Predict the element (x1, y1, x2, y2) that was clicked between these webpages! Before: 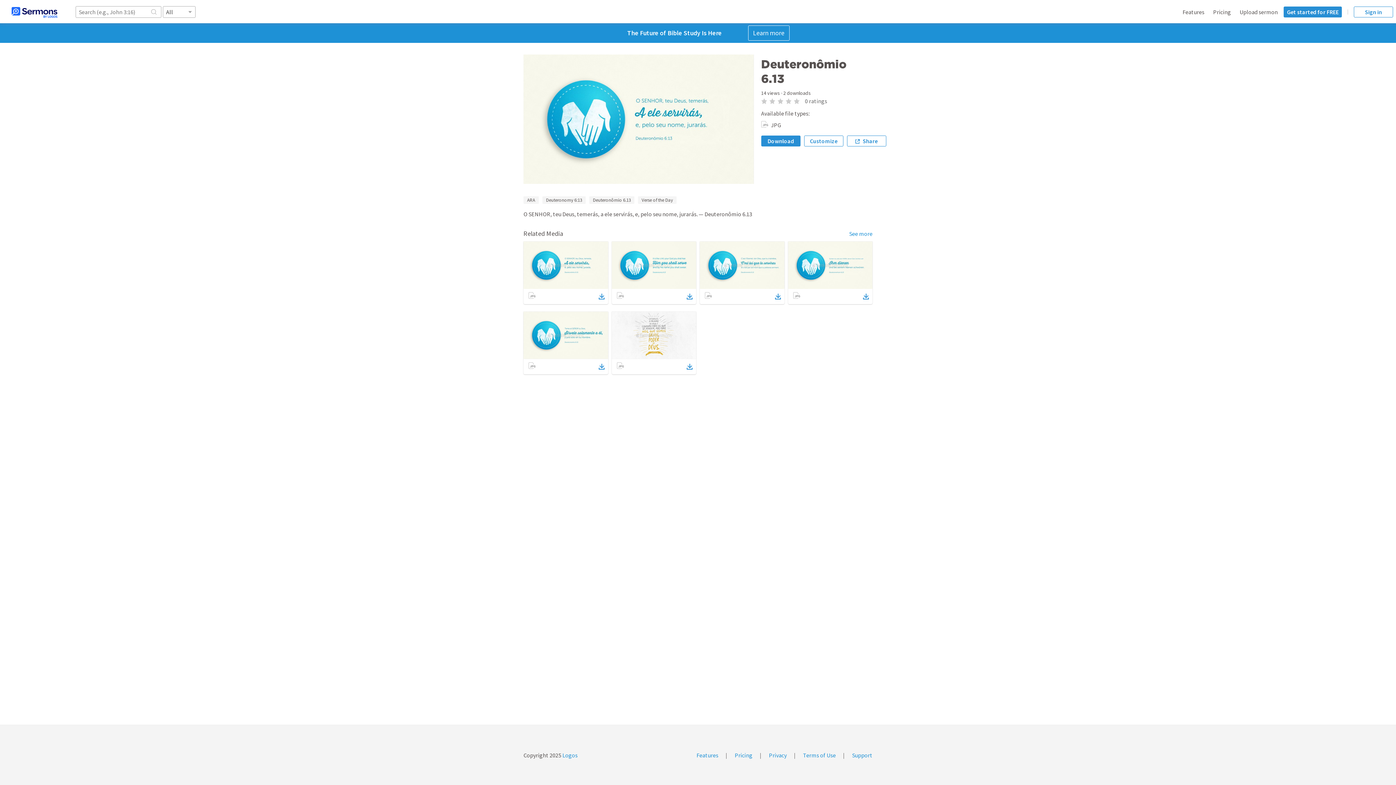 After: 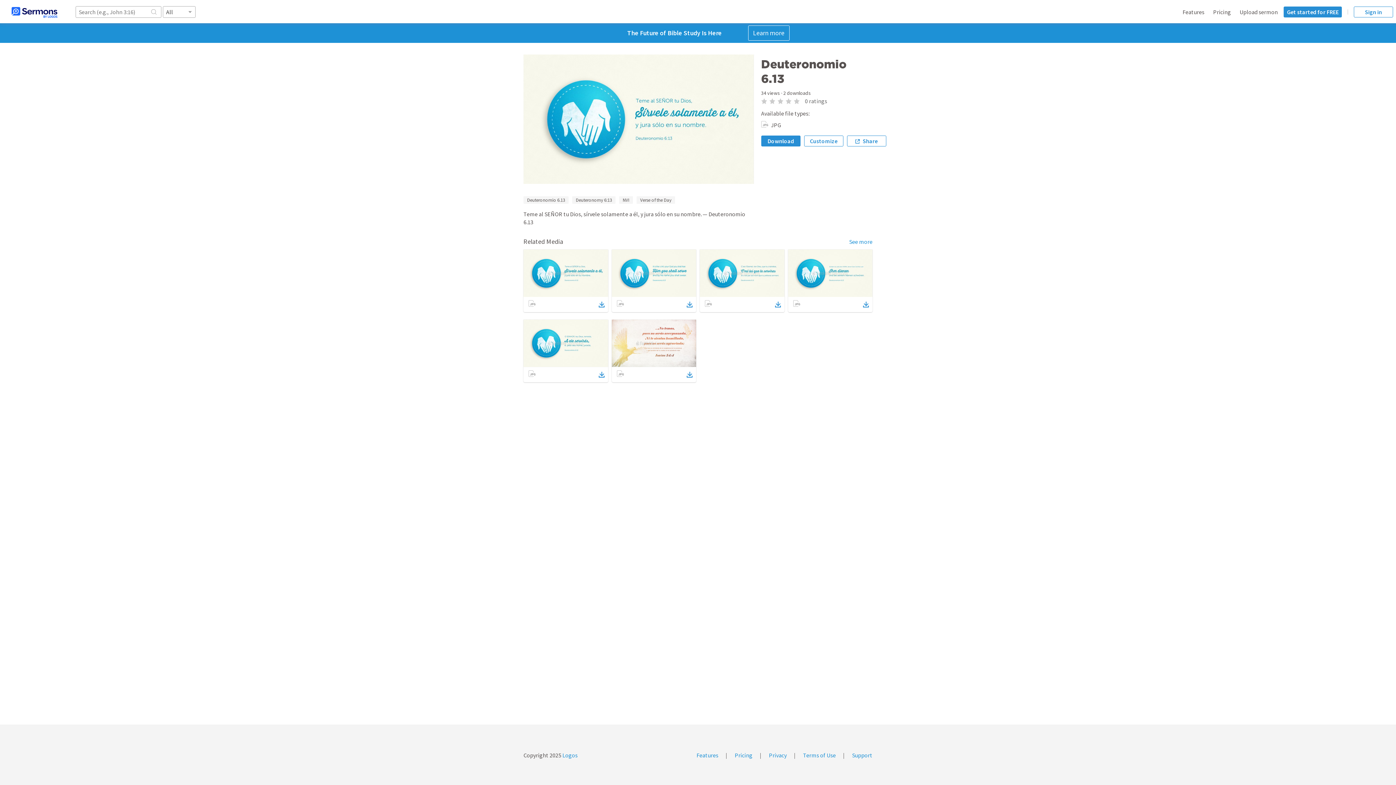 Action: bbox: (523, 311, 608, 359)